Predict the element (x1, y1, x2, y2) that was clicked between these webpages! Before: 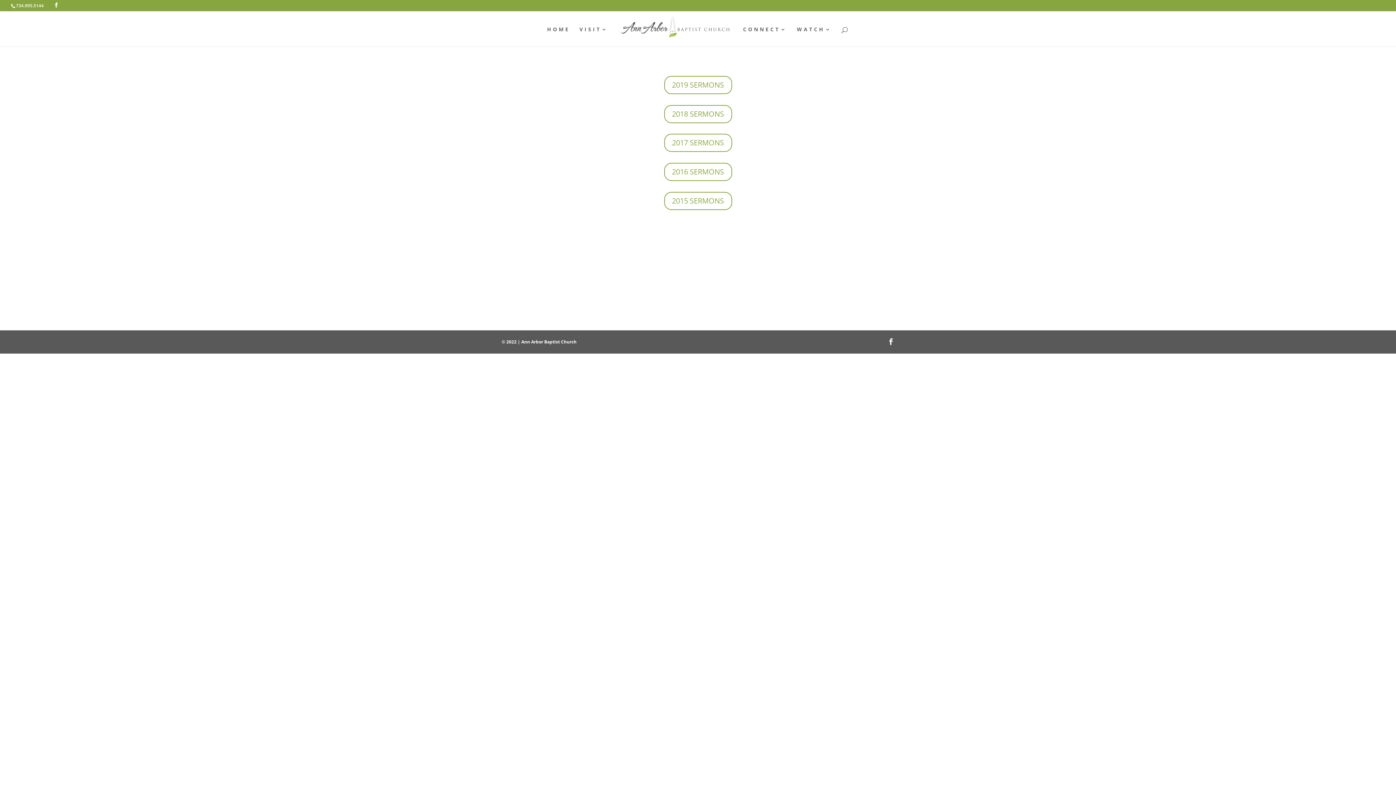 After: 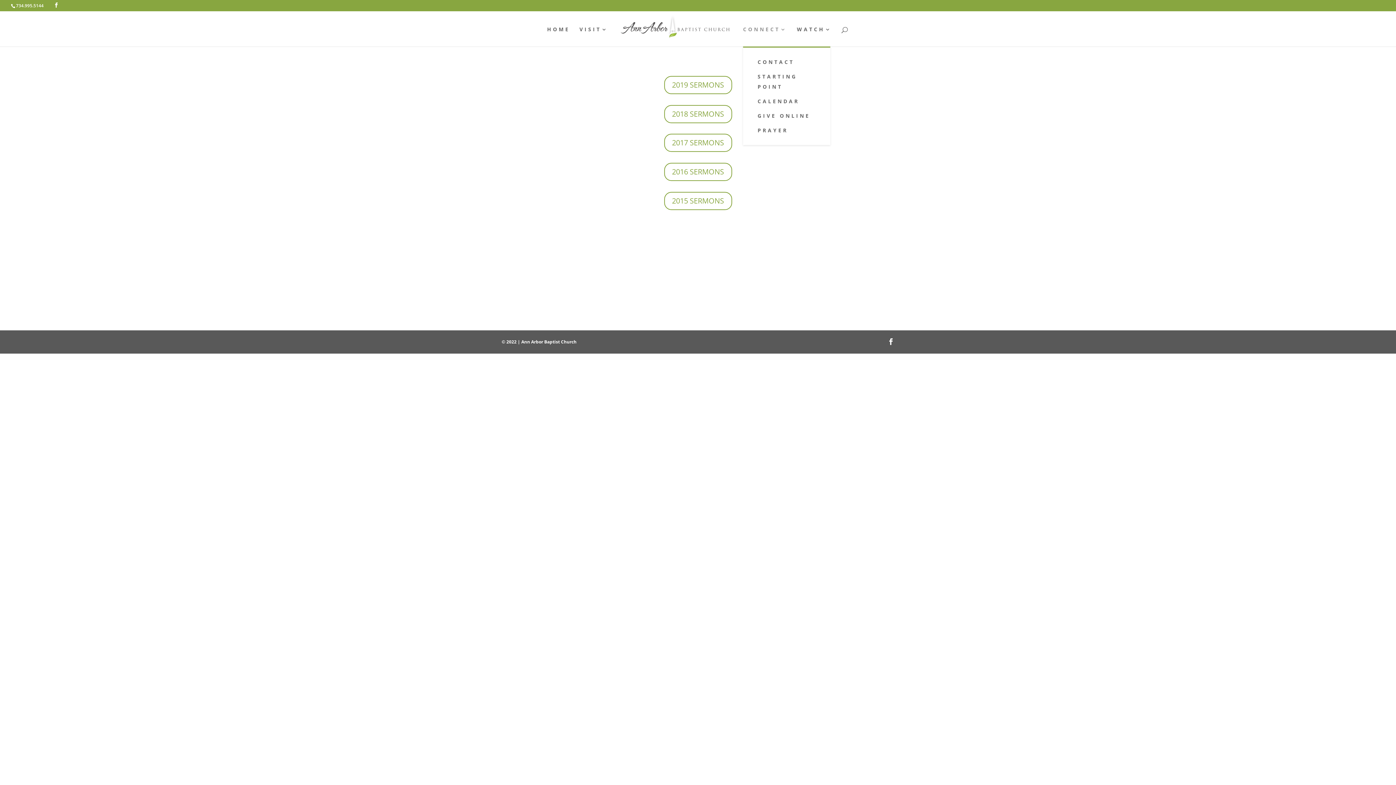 Action: bbox: (743, 26, 787, 46) label: CONNECT